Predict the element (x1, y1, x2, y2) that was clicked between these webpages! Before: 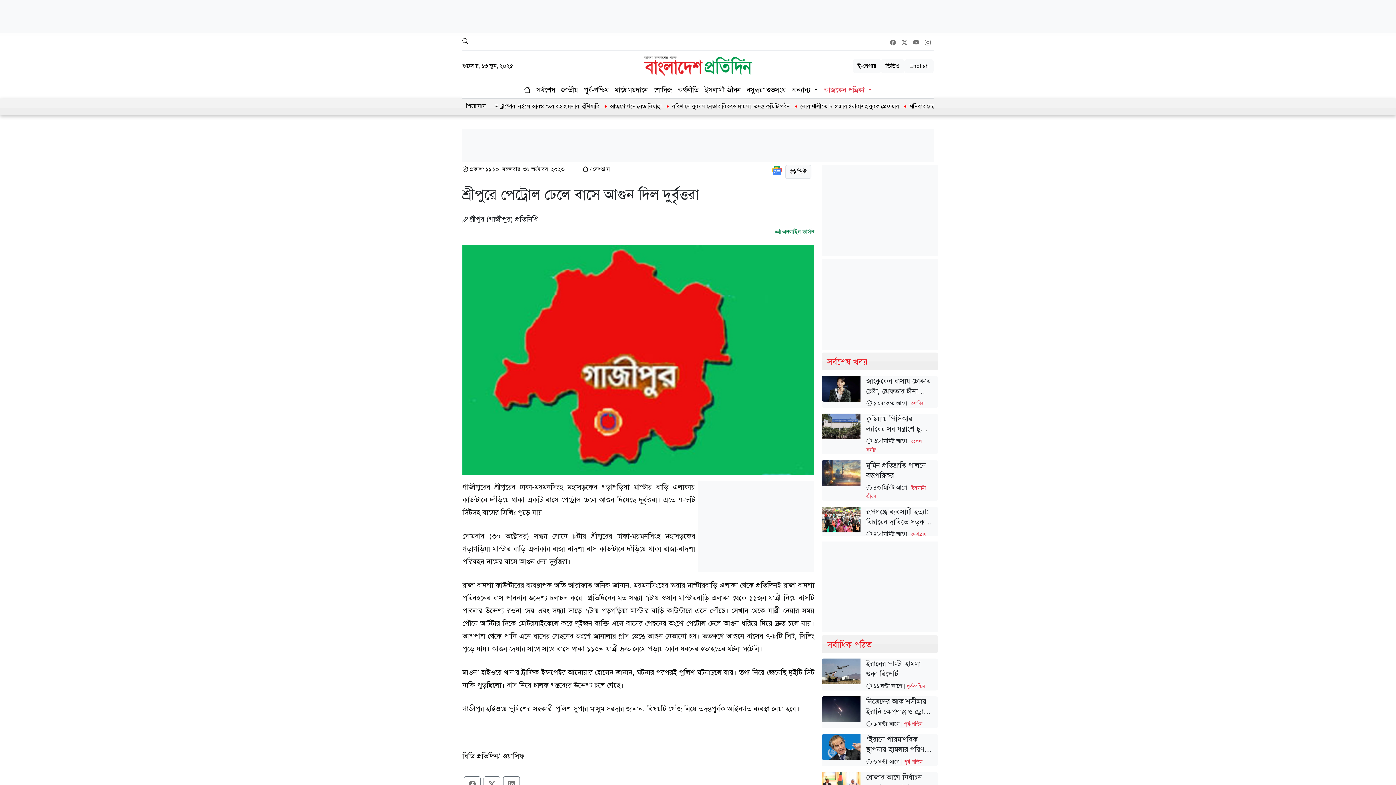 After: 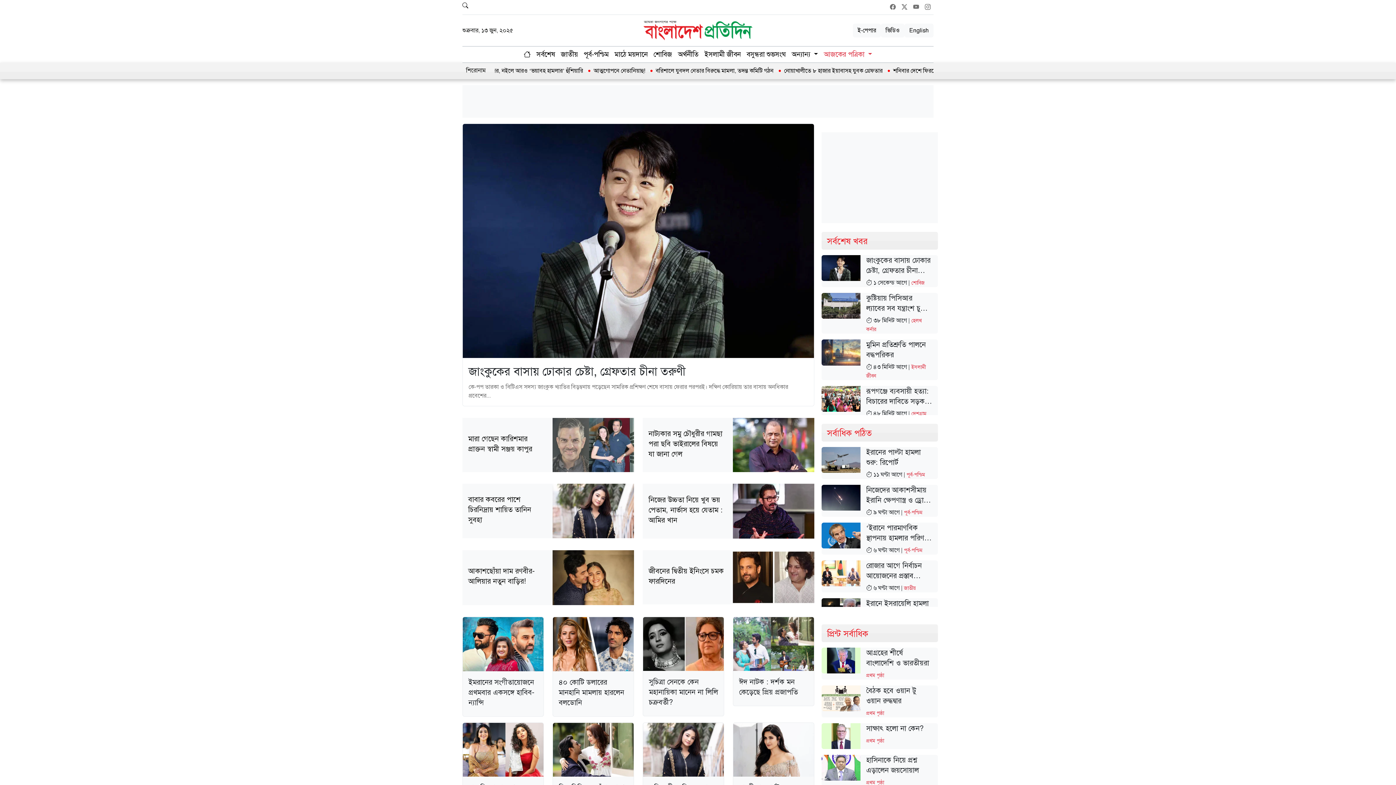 Action: label: শোবিজ bbox: (650, 82, 675, 98)